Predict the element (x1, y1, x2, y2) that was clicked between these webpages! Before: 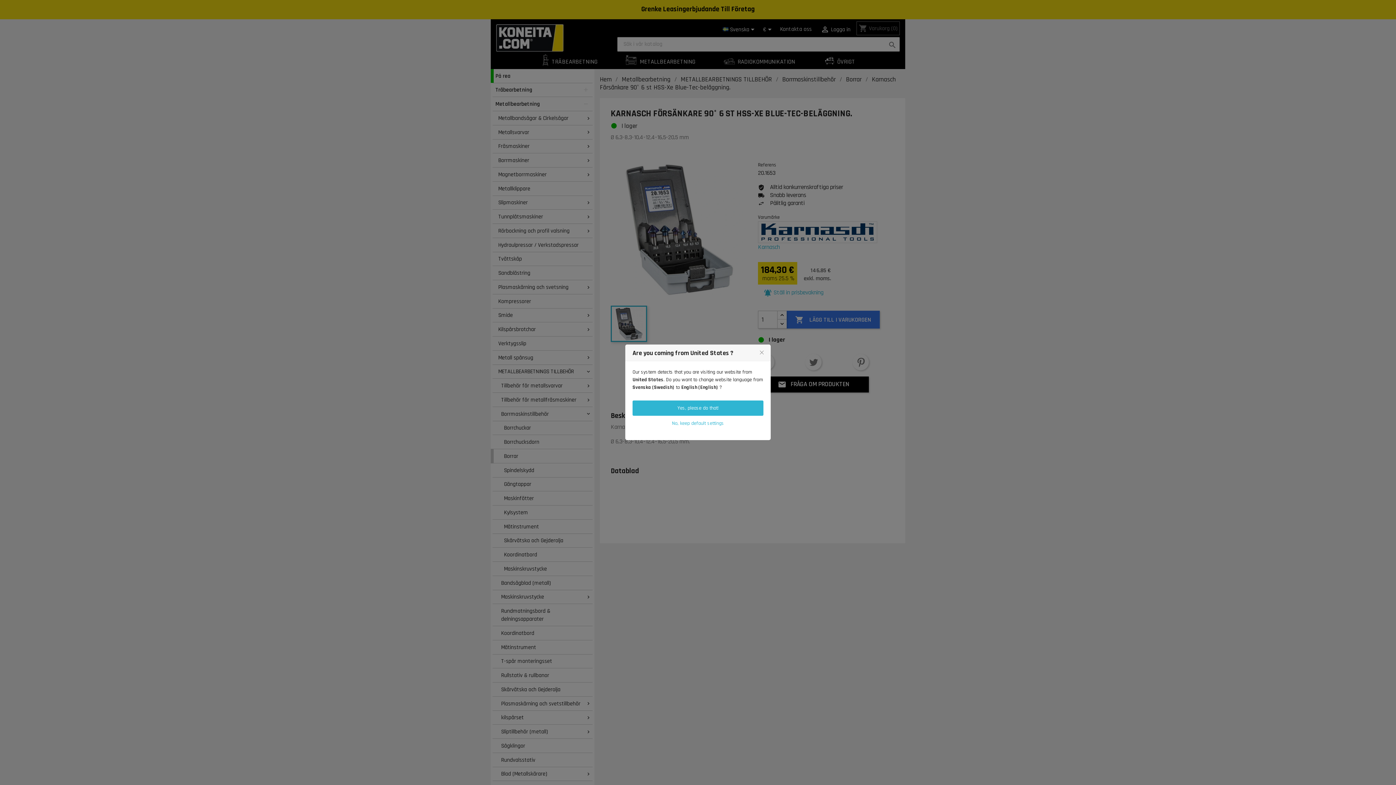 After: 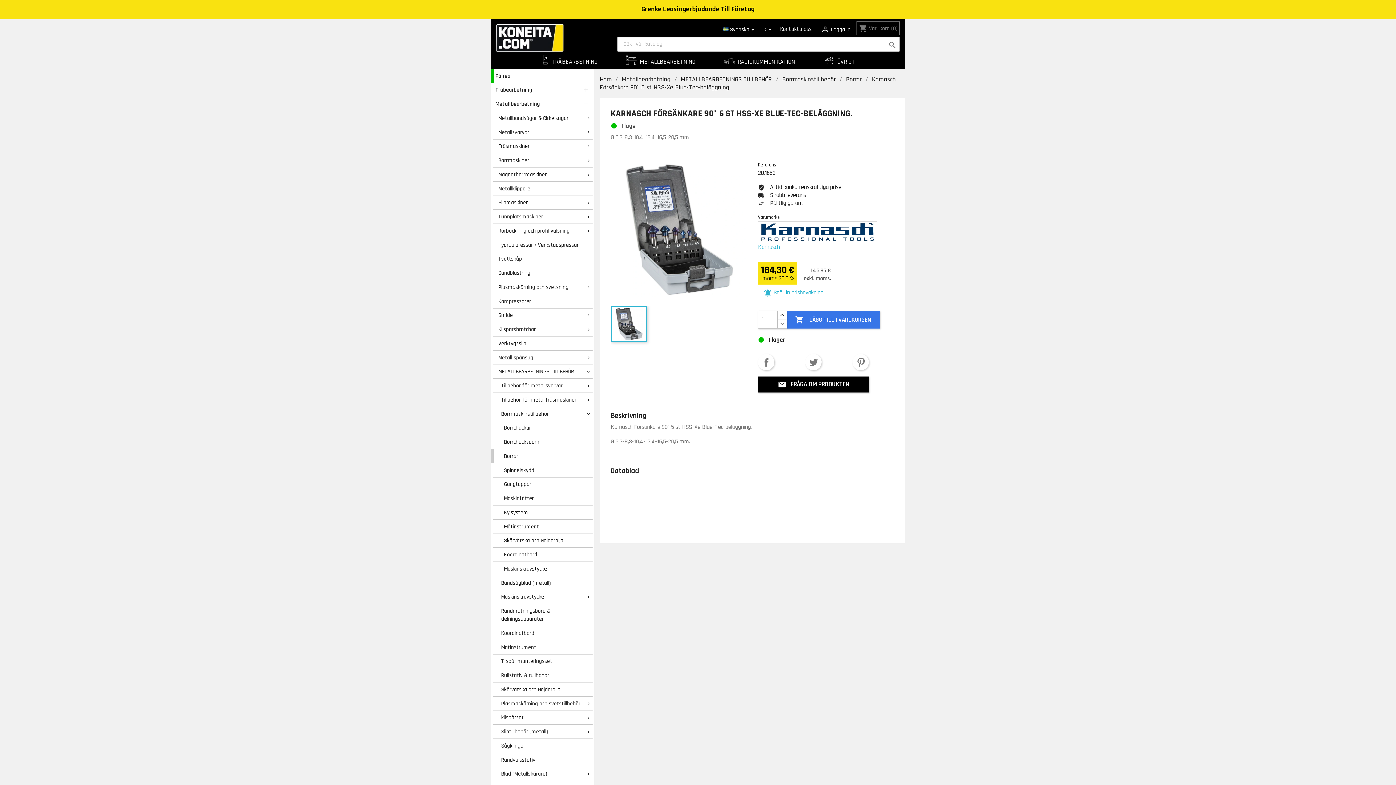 Action: bbox: (632, 416, 763, 431) label: No, keep default settings